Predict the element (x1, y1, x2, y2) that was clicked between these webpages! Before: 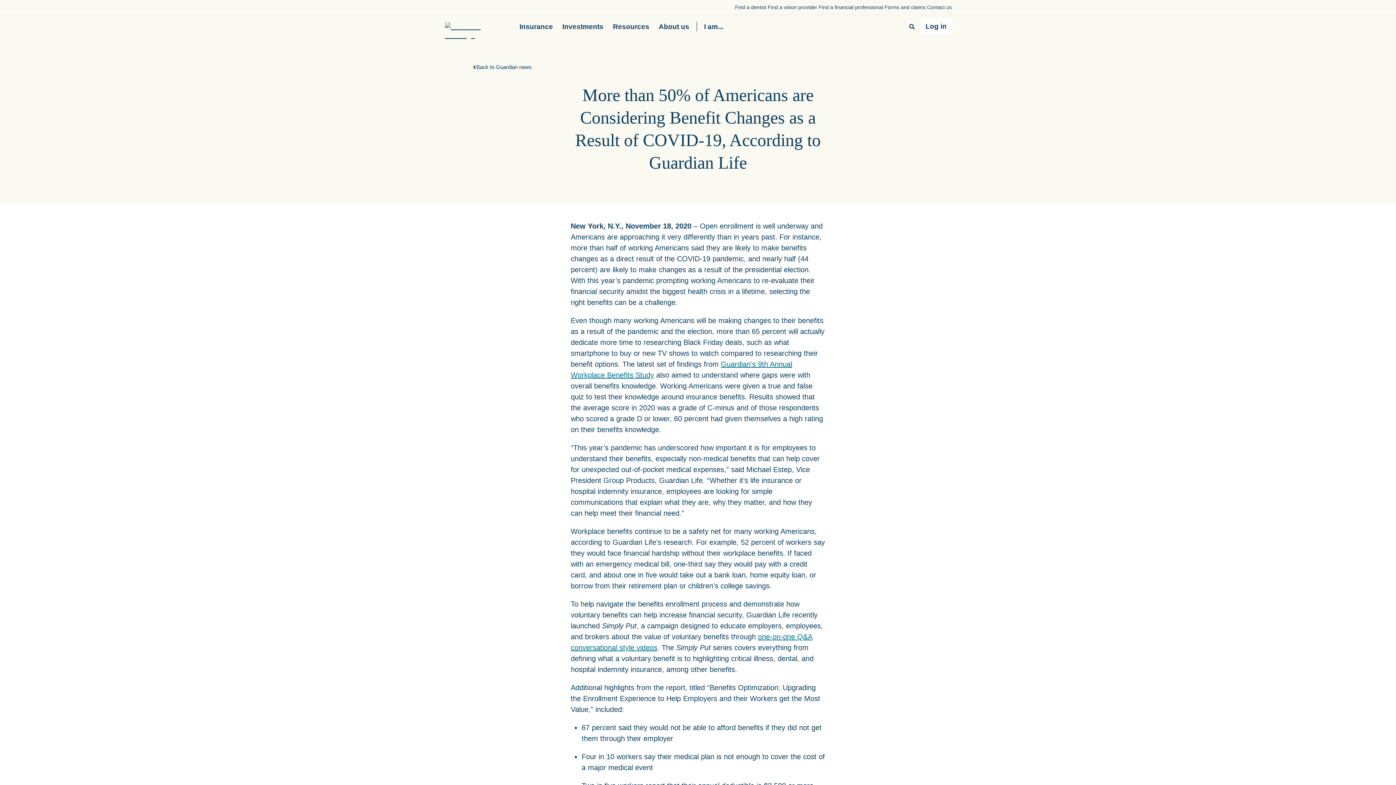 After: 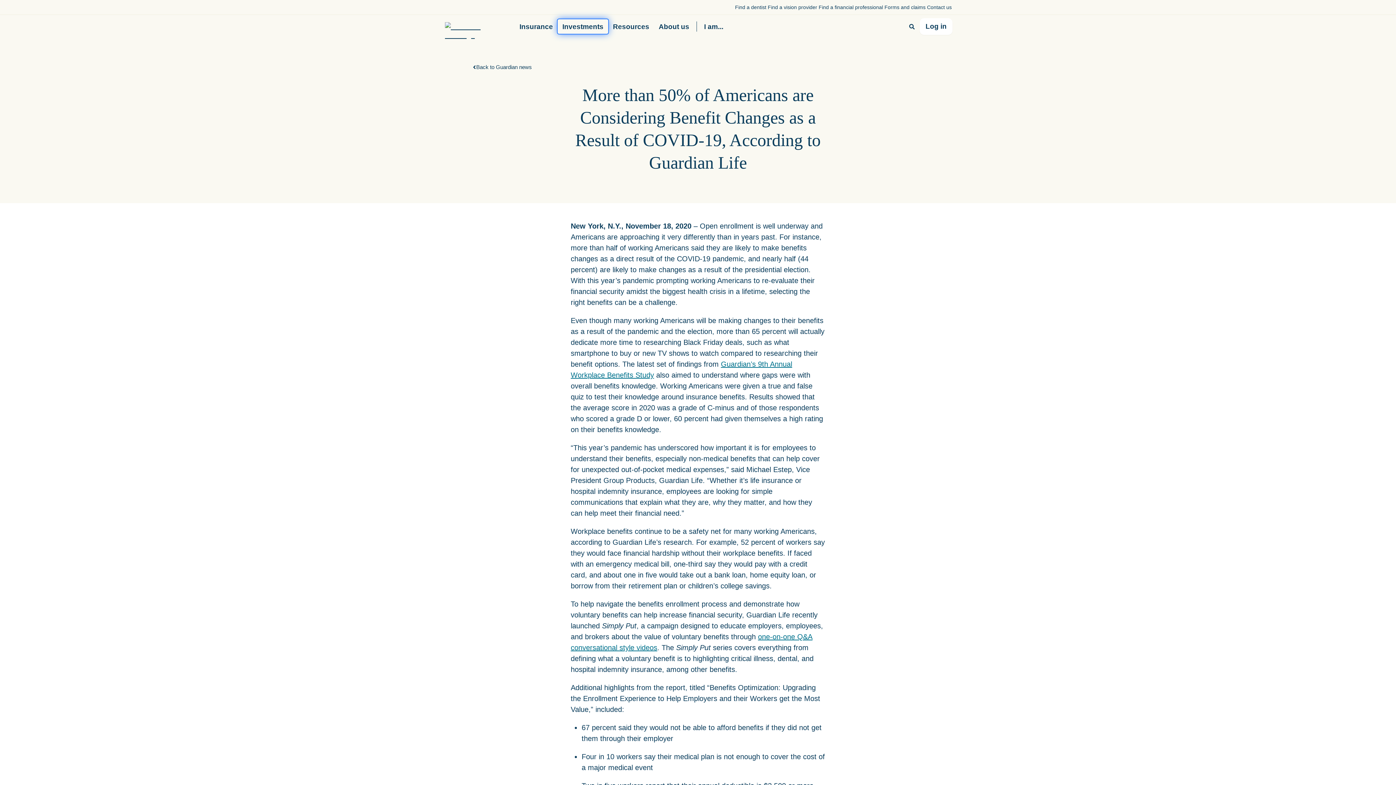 Action: label: Investments bbox: (557, 19, 608, 33)